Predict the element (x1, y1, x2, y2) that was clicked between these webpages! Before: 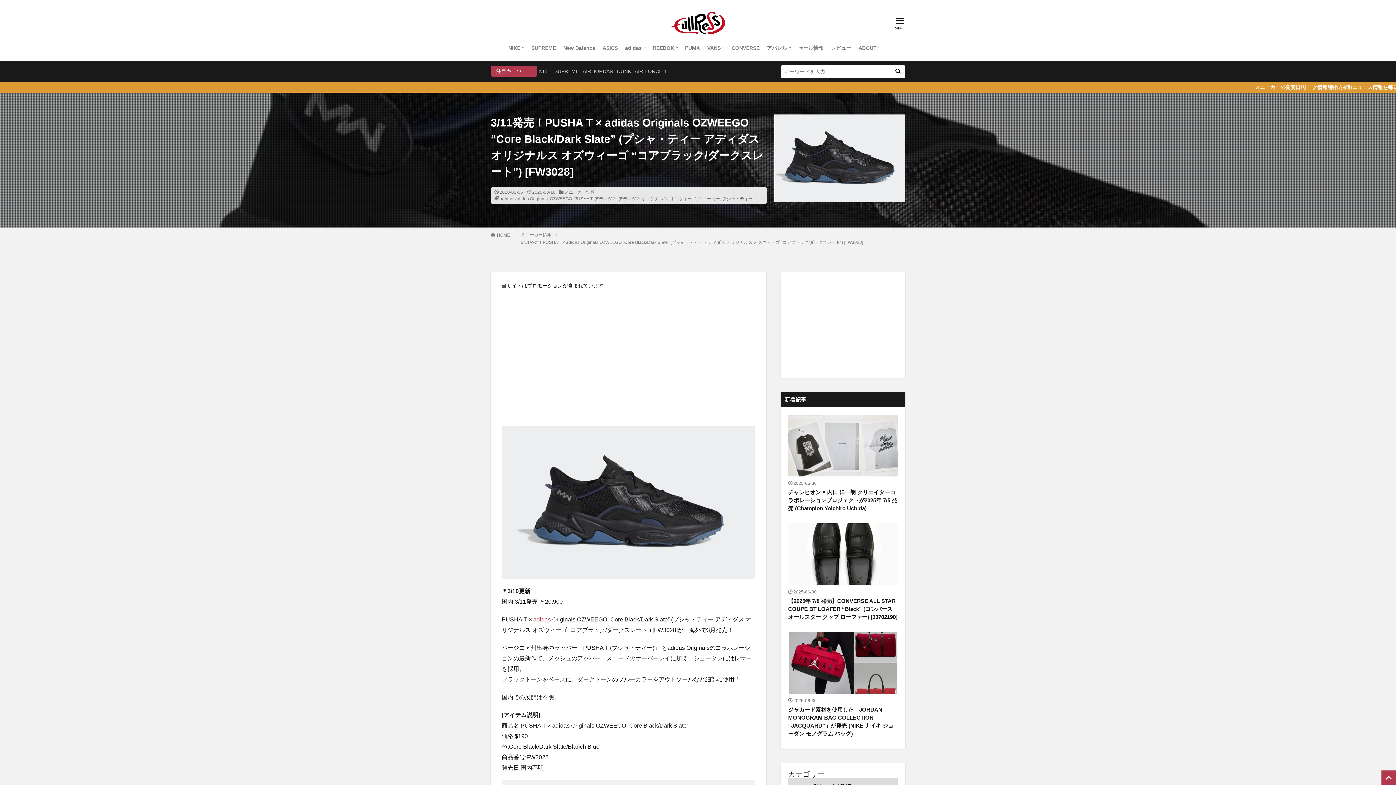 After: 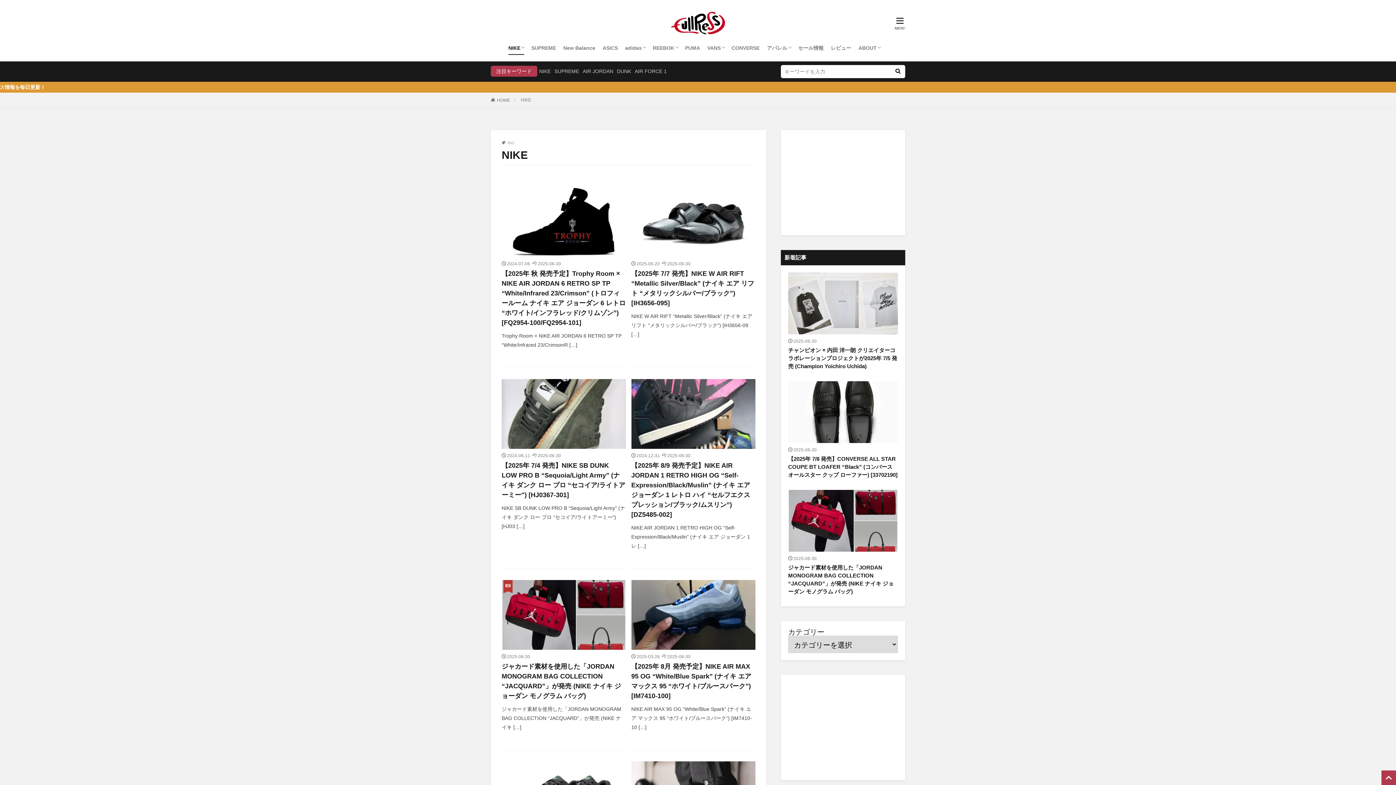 Action: label: NIKE bbox: (508, 41, 524, 54)